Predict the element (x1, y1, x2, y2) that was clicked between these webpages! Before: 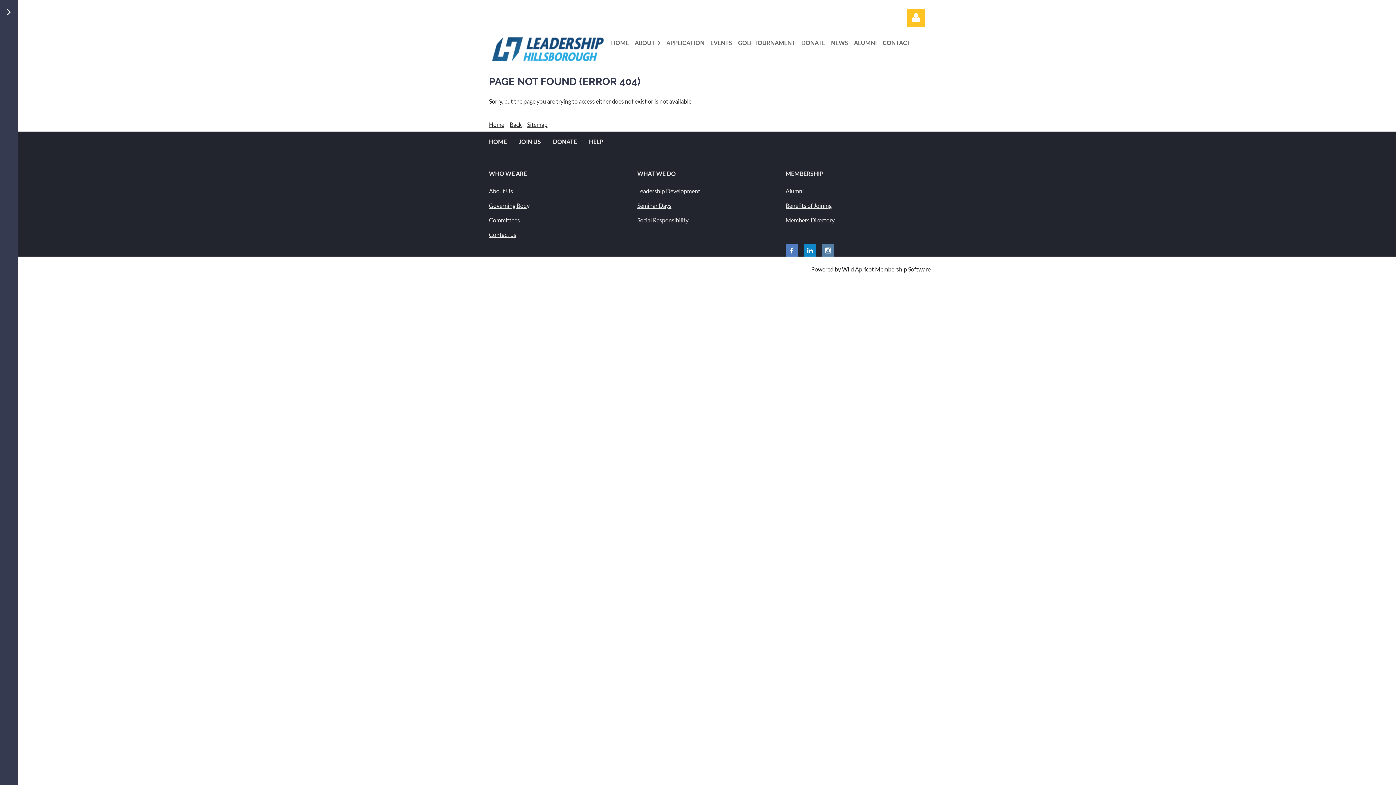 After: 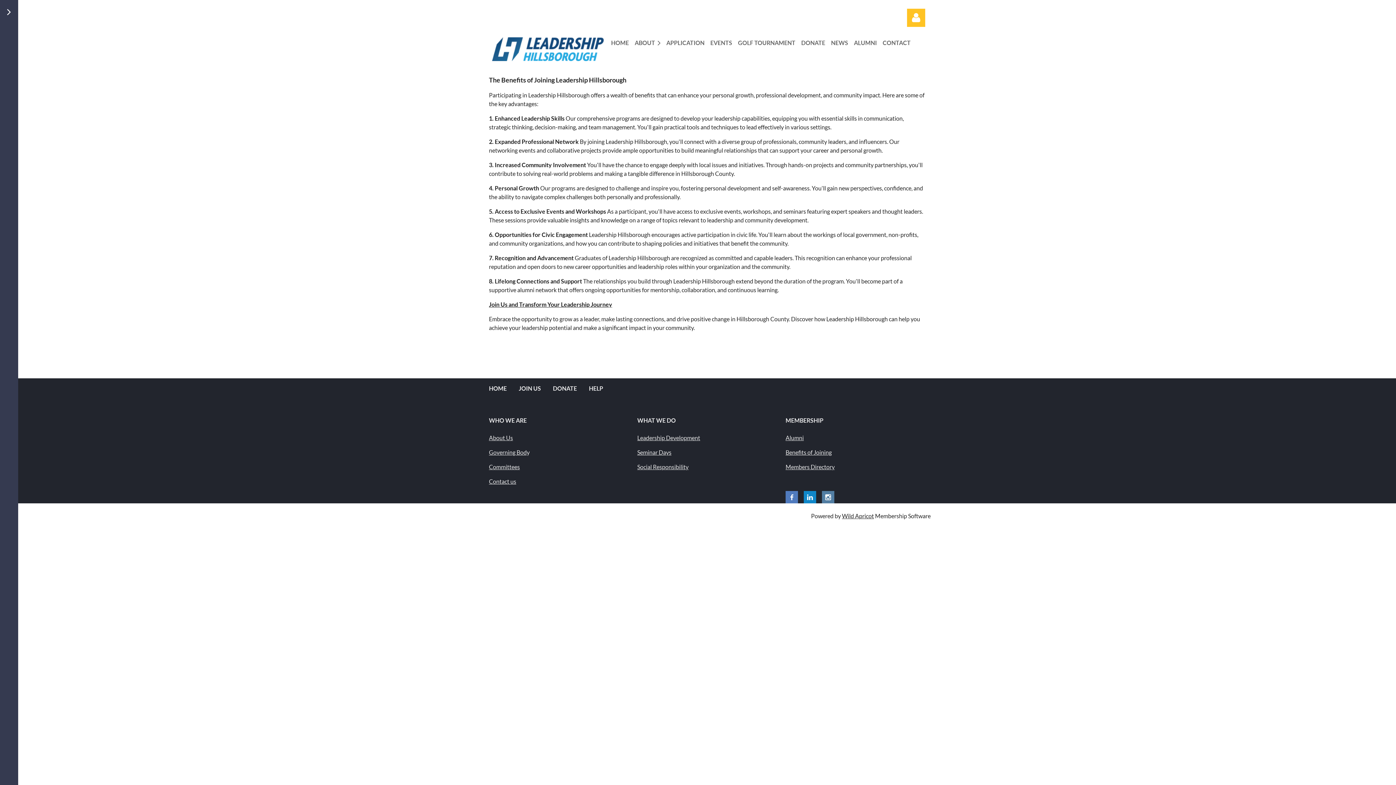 Action: label: Benefits of Joining bbox: (785, 202, 832, 209)